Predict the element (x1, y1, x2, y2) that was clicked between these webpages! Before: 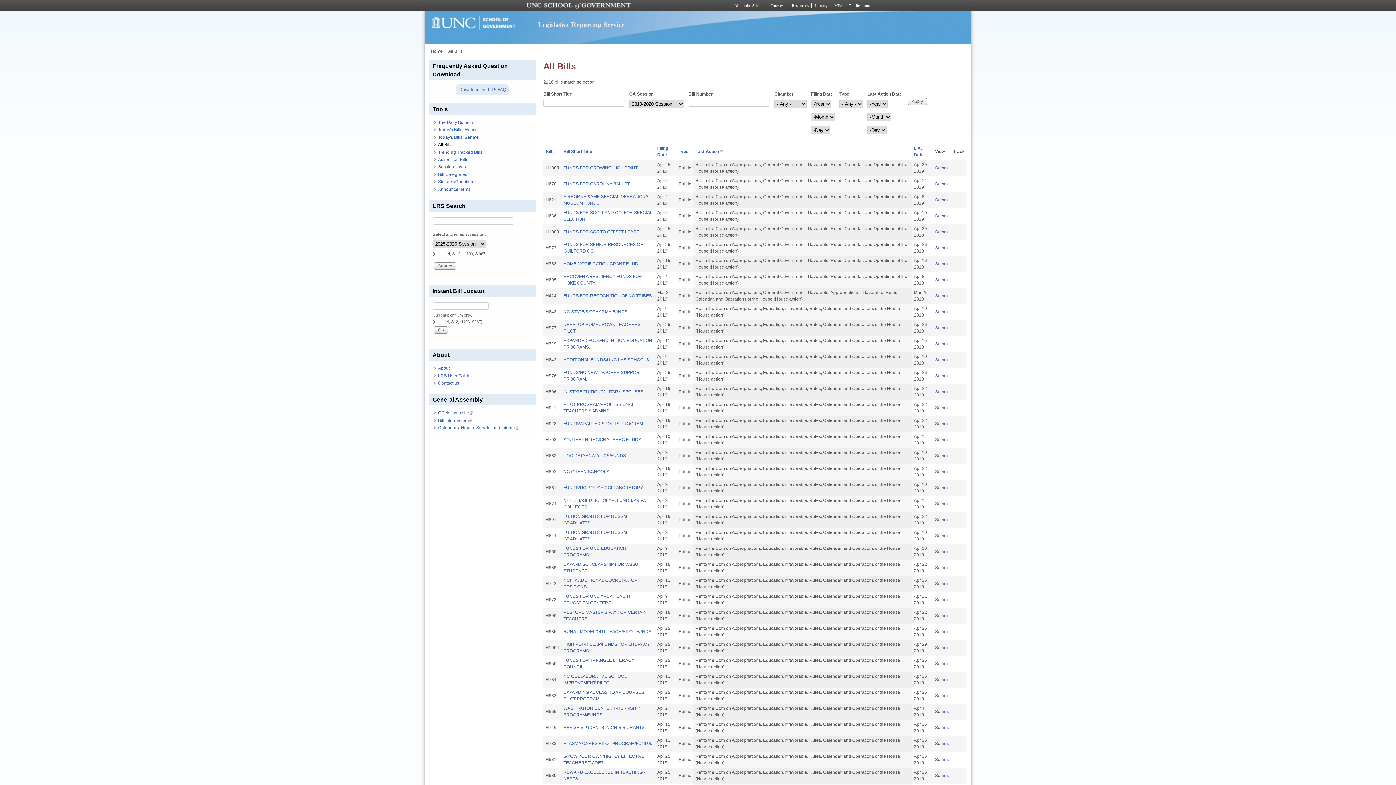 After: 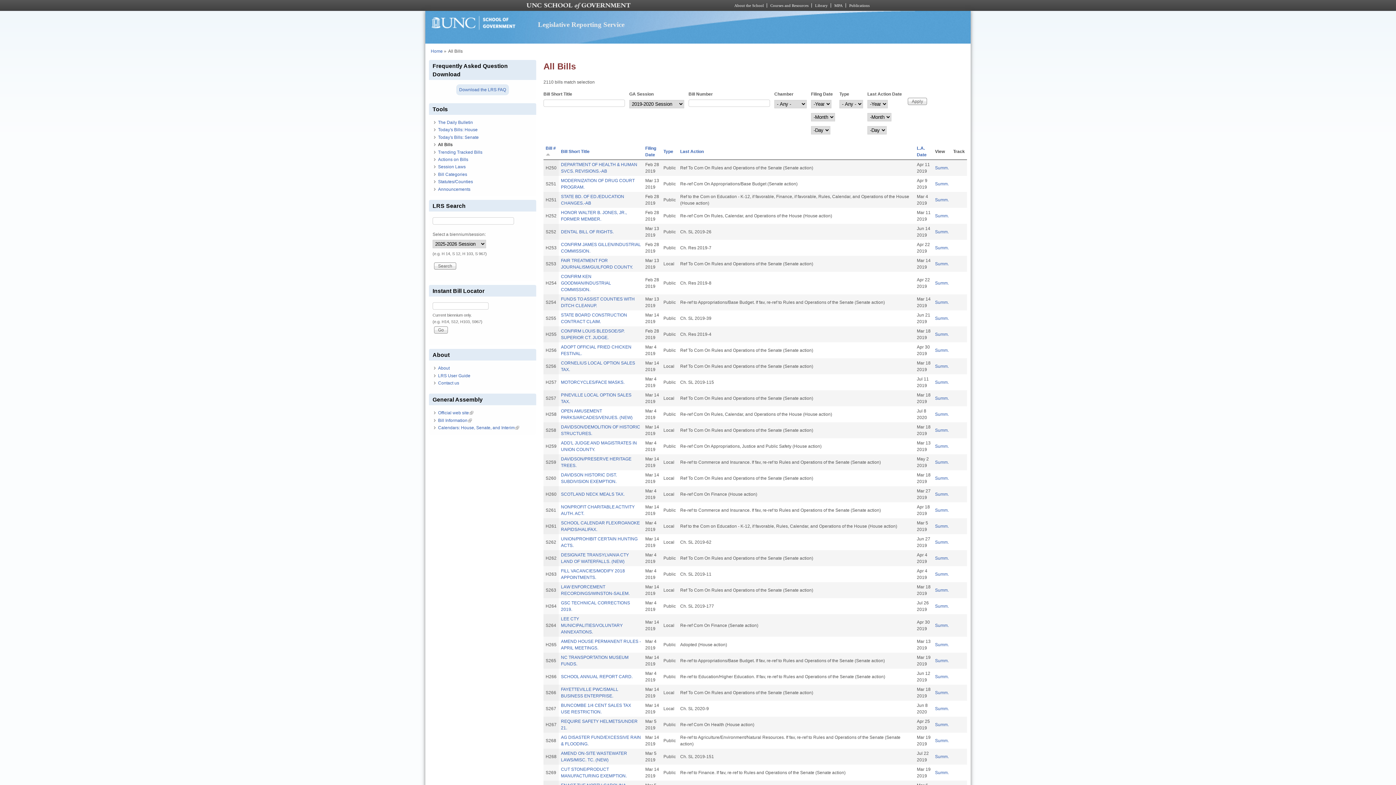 Action: bbox: (545, 149, 556, 154) label: Bill #